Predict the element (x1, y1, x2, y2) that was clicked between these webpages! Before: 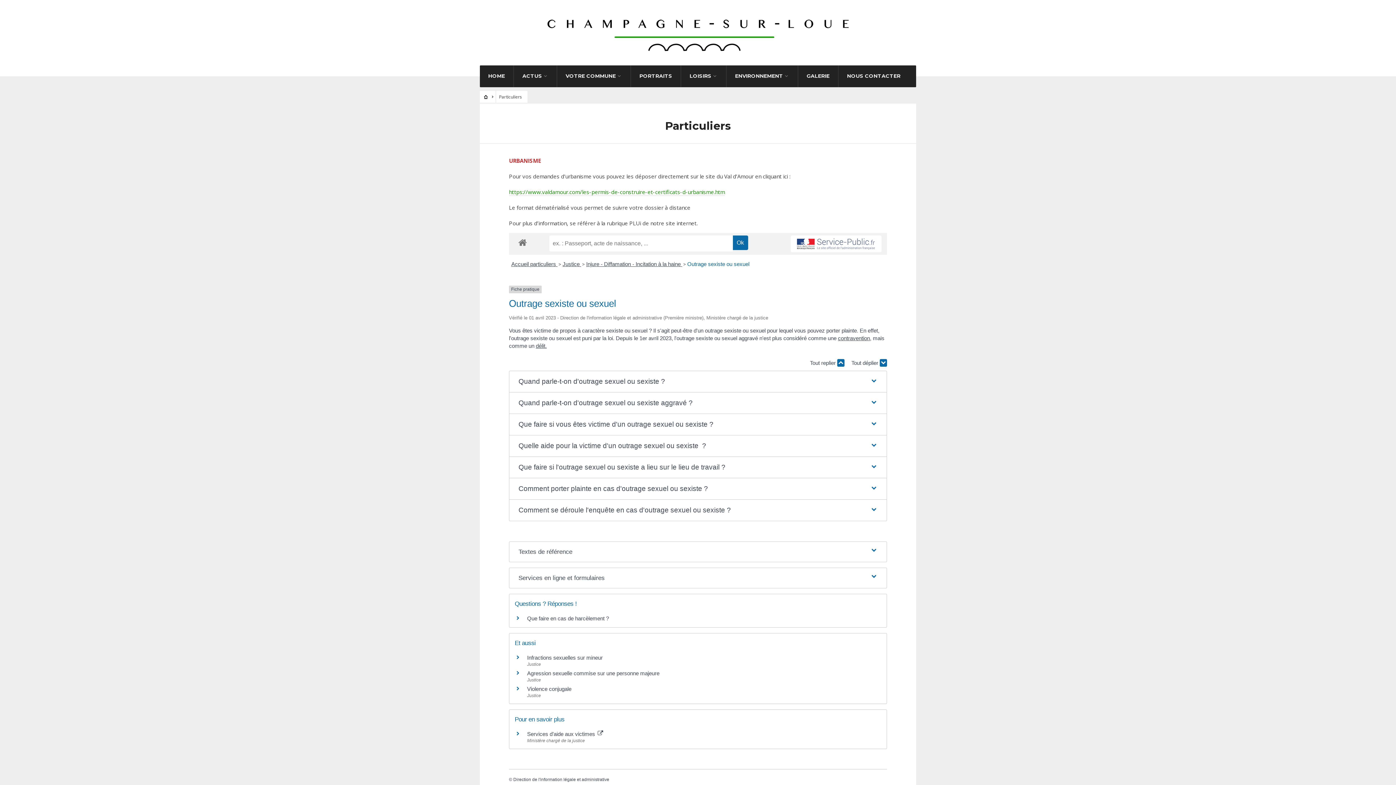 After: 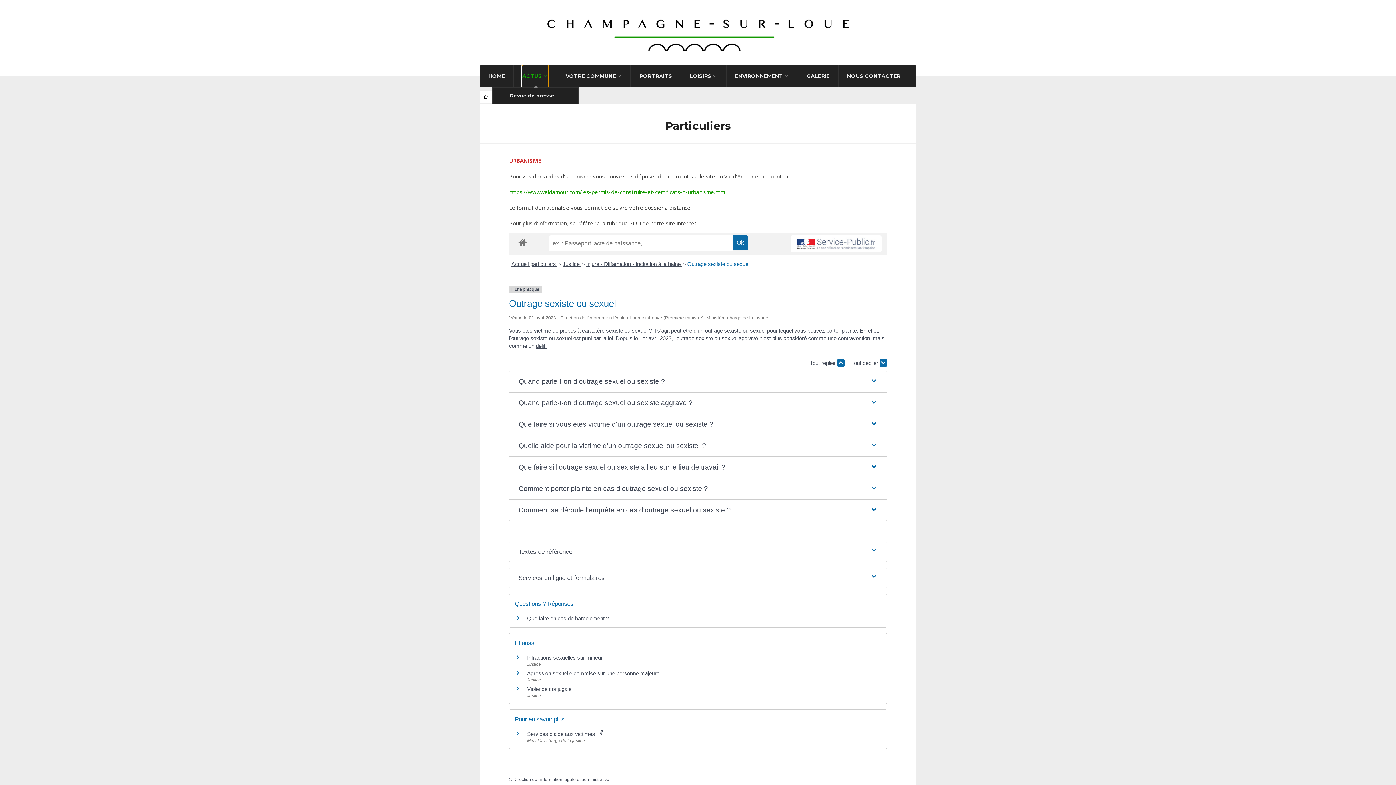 Action: bbox: (522, 65, 548, 87) label: ACTUS